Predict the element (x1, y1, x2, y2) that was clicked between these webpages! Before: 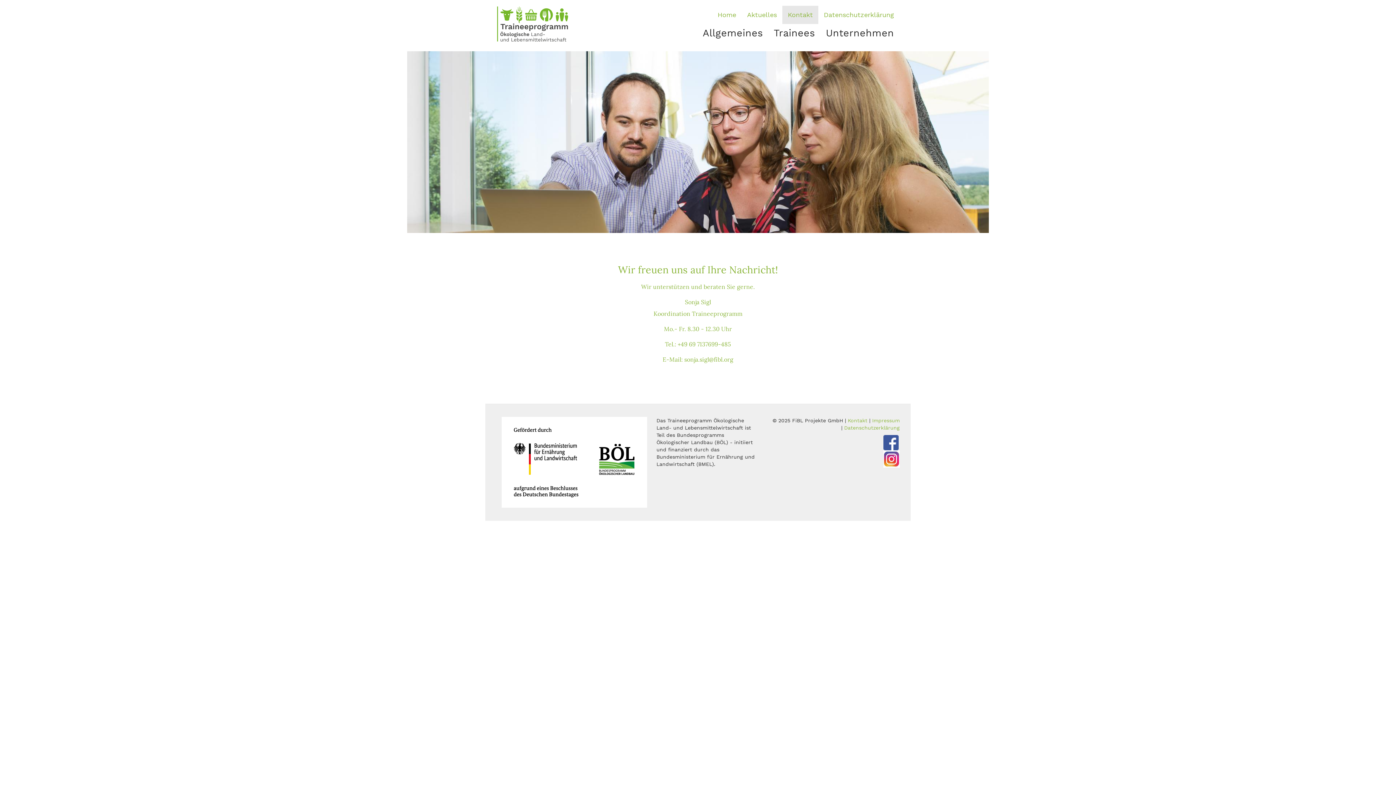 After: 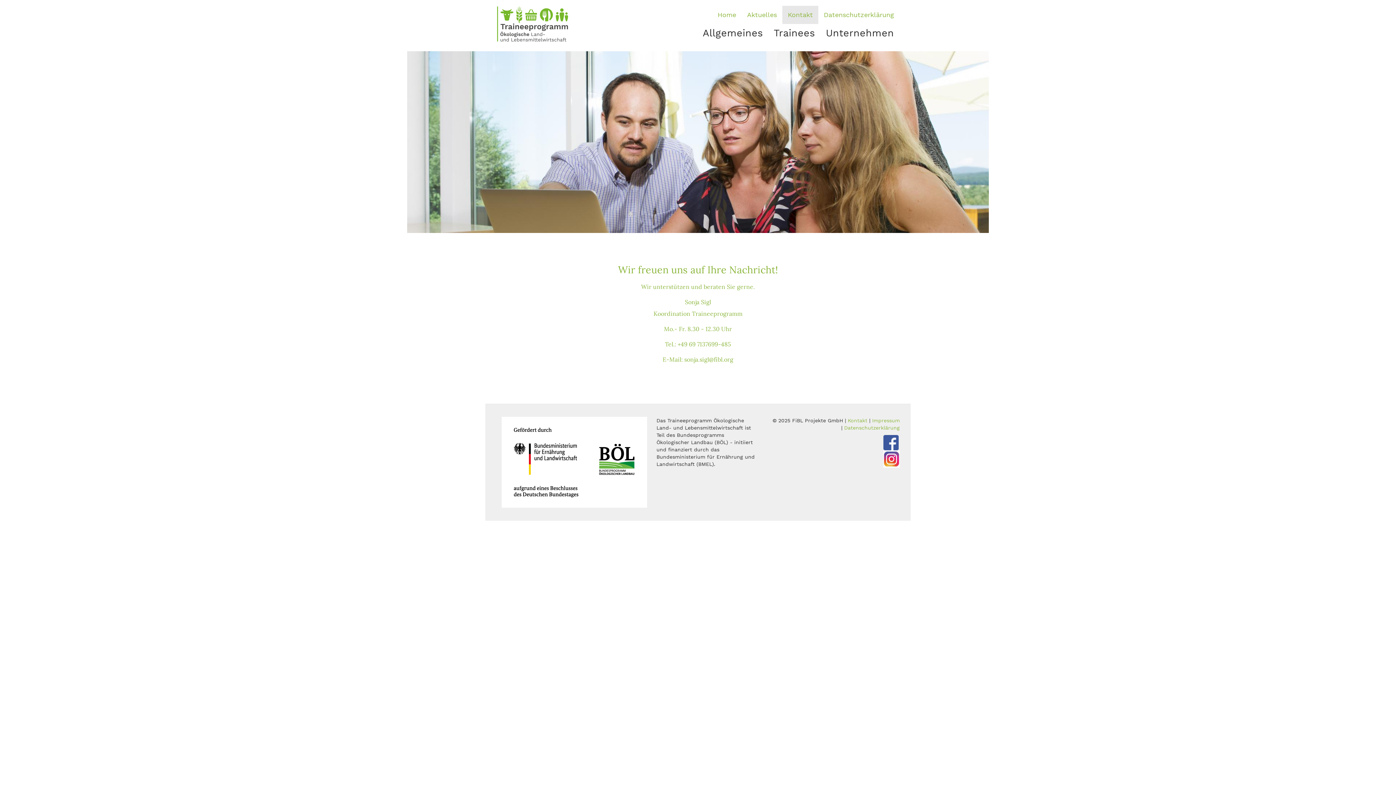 Action: bbox: (848, 417, 867, 423) label: Kontakt